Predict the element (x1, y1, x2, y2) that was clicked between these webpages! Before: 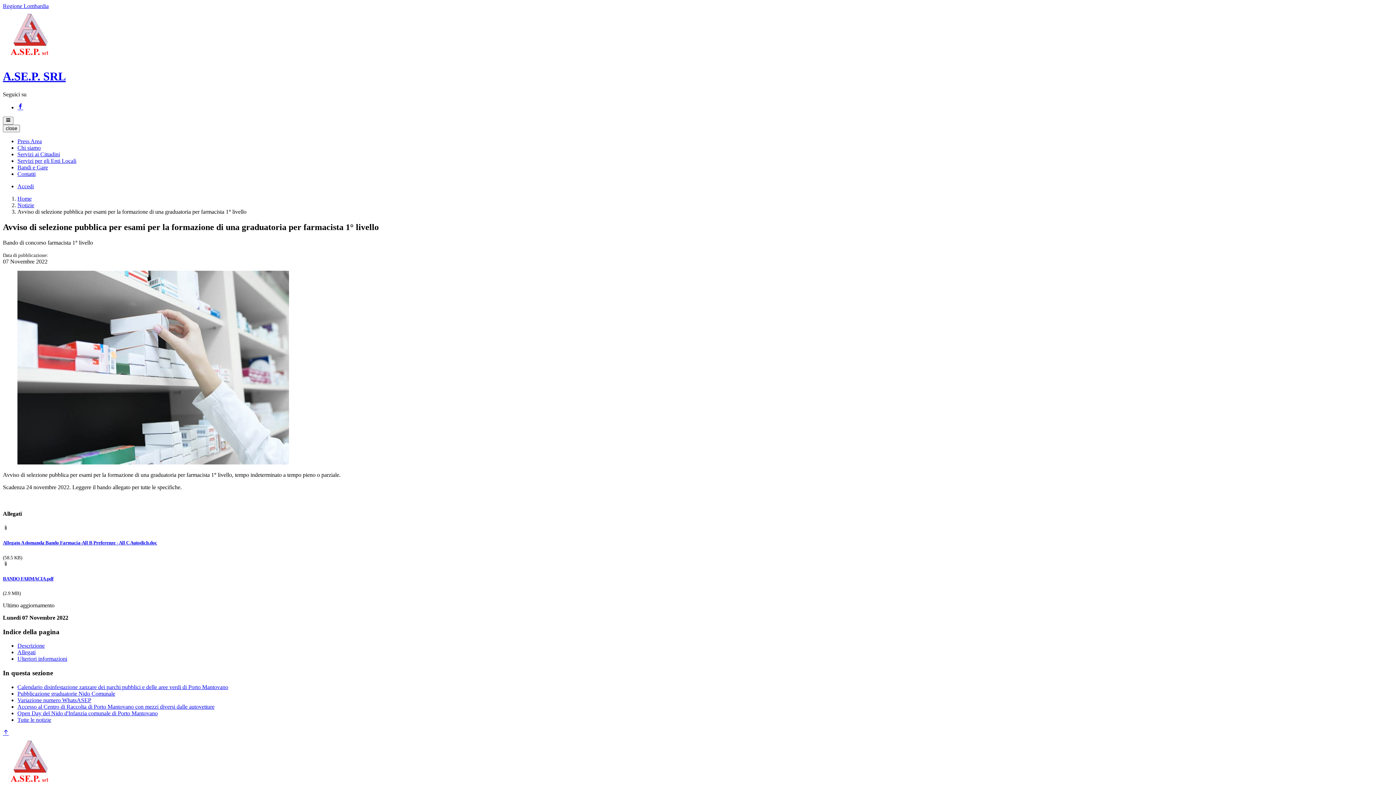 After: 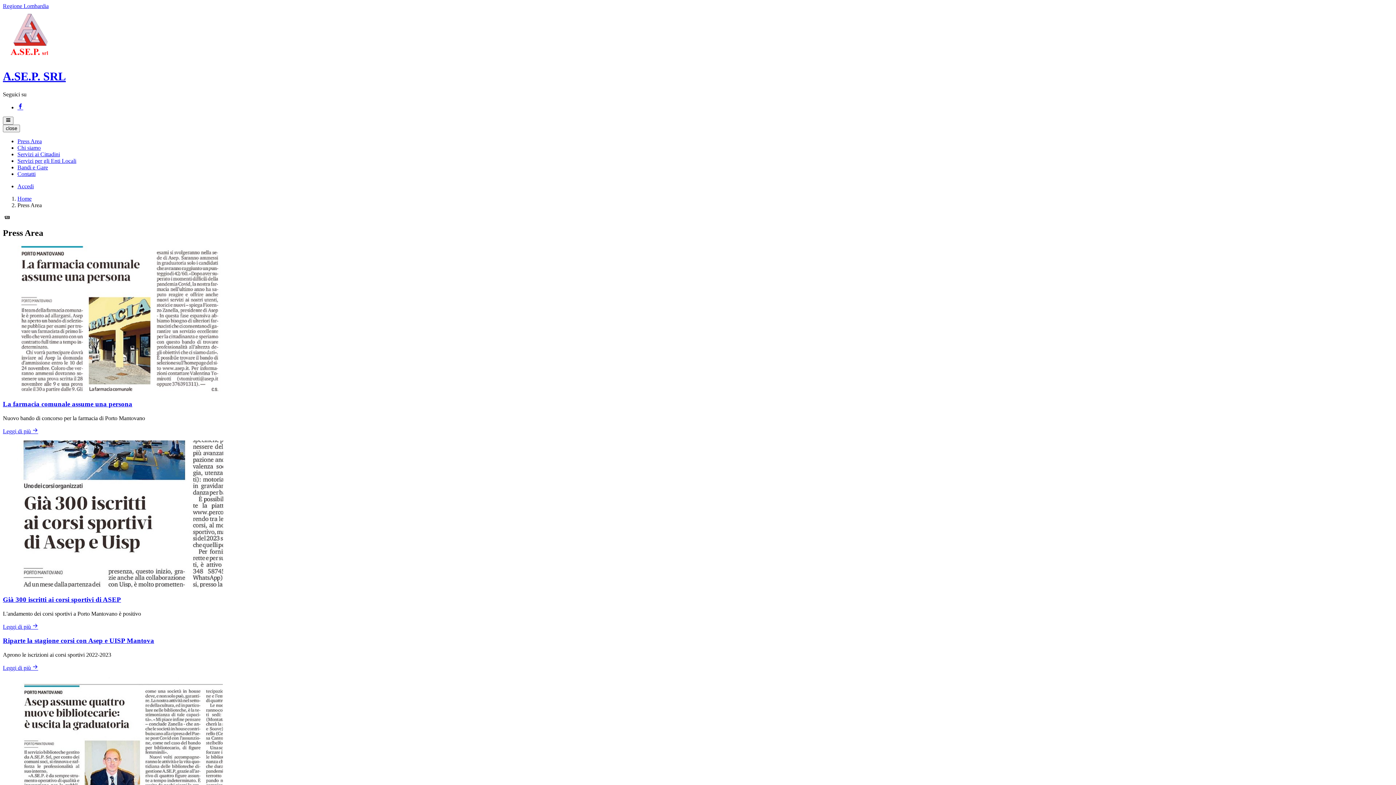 Action: label: Press Area bbox: (17, 138, 41, 144)